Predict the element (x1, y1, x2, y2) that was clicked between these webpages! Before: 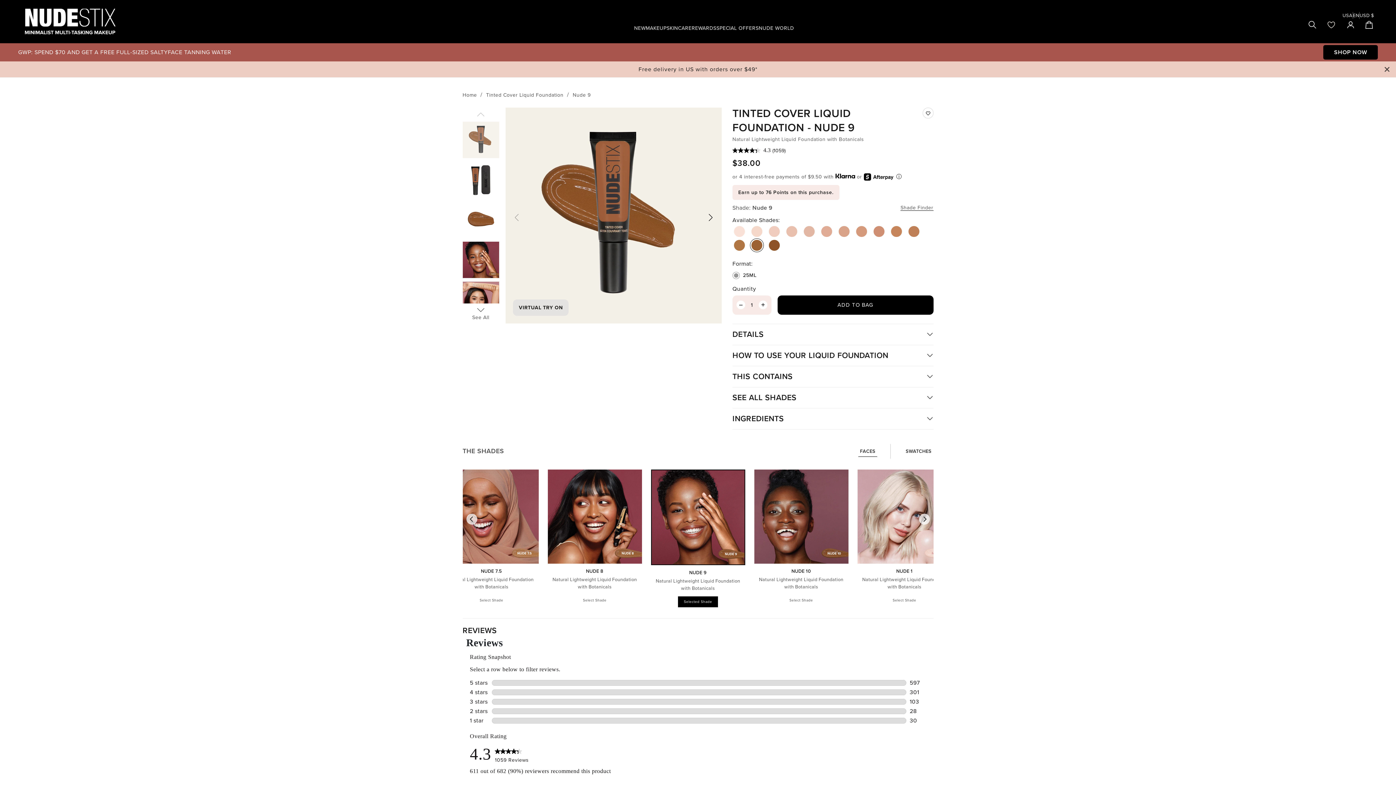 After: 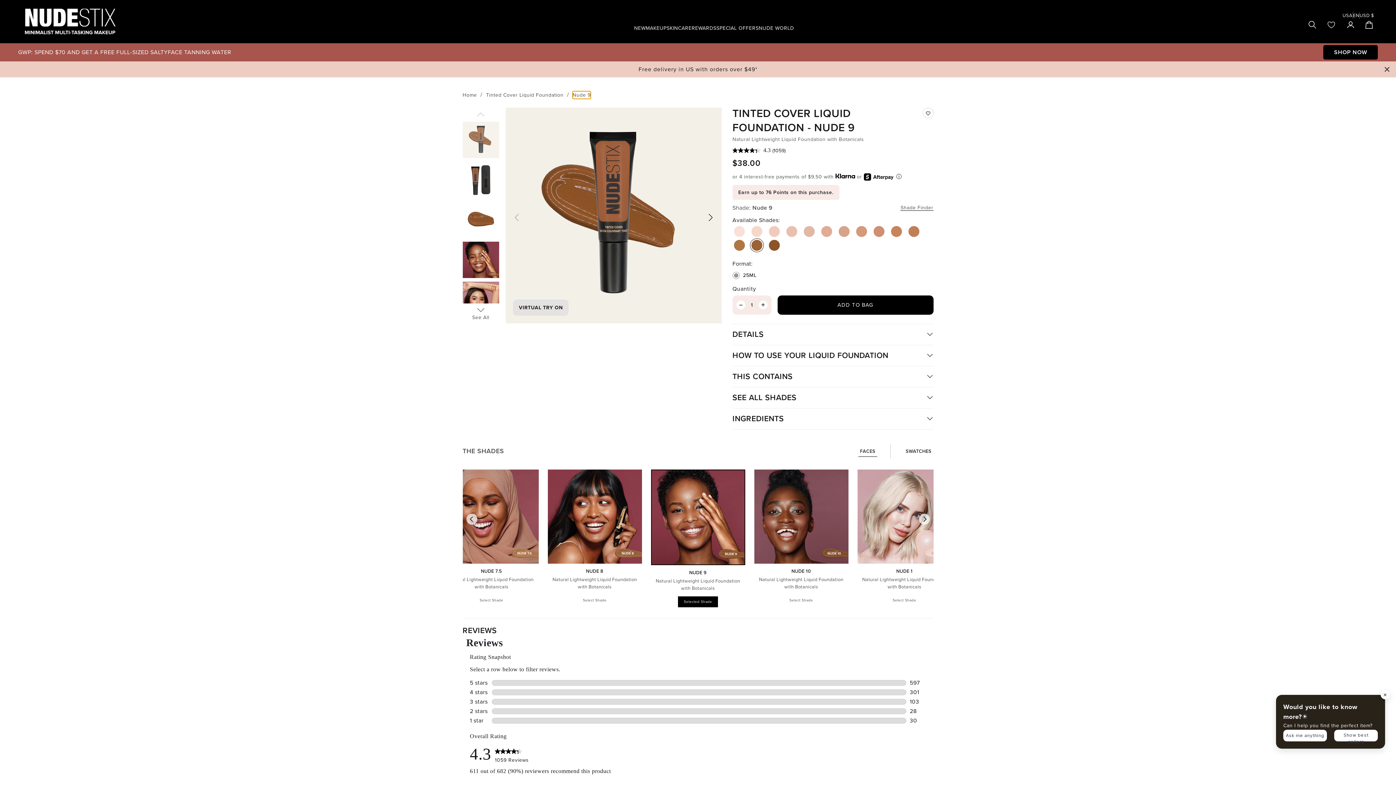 Action: bbox: (572, 91, 590, 98) label: Nude 9